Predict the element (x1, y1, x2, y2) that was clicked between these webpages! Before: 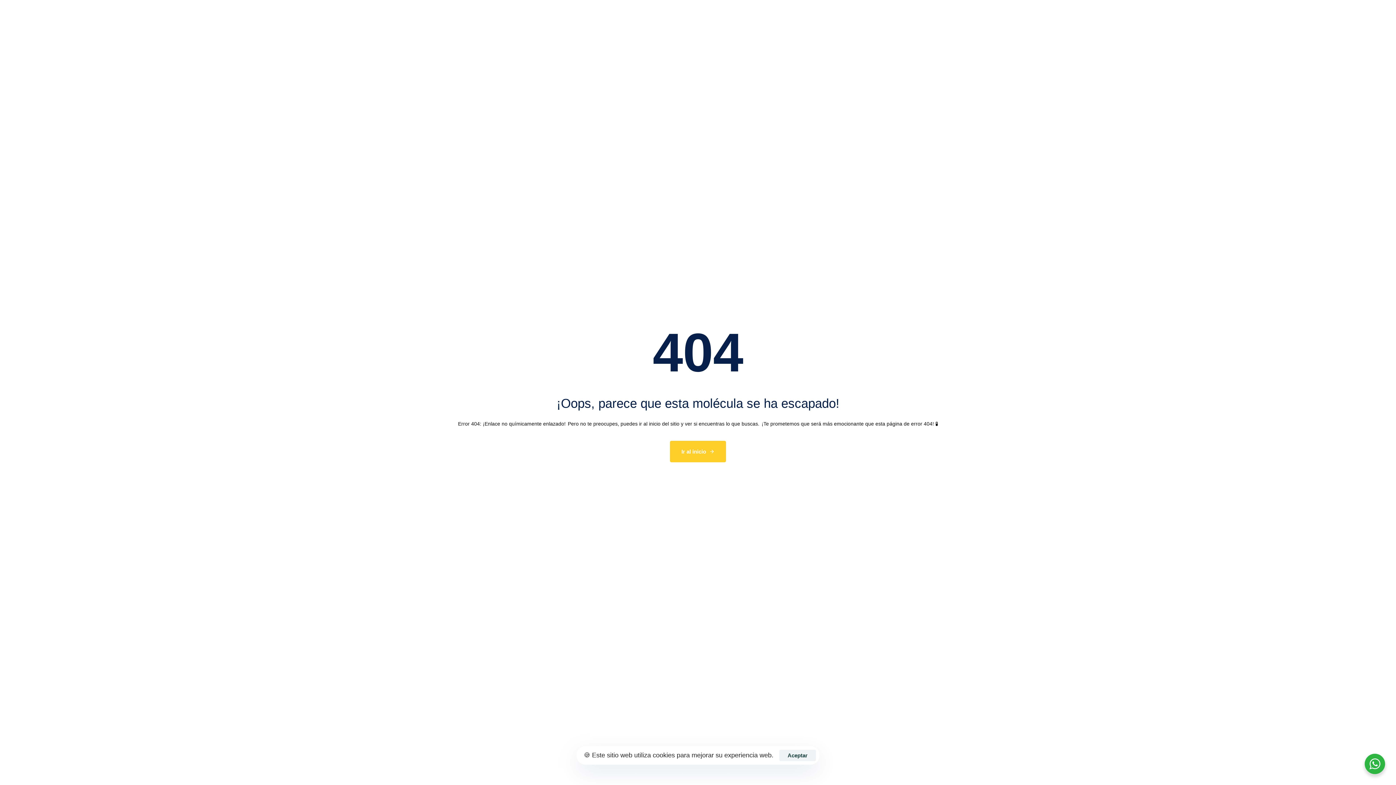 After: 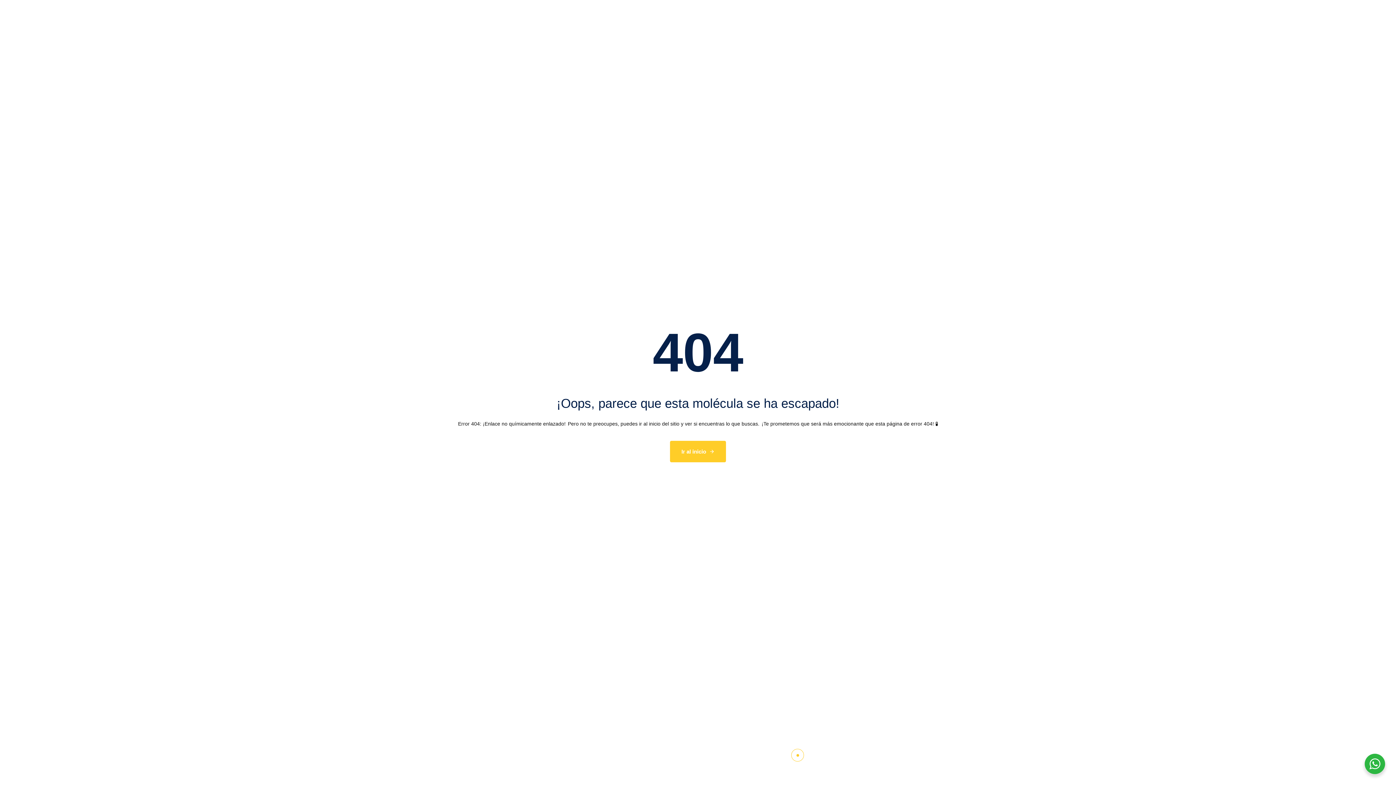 Action: label: Aceptar bbox: (779, 750, 816, 761)